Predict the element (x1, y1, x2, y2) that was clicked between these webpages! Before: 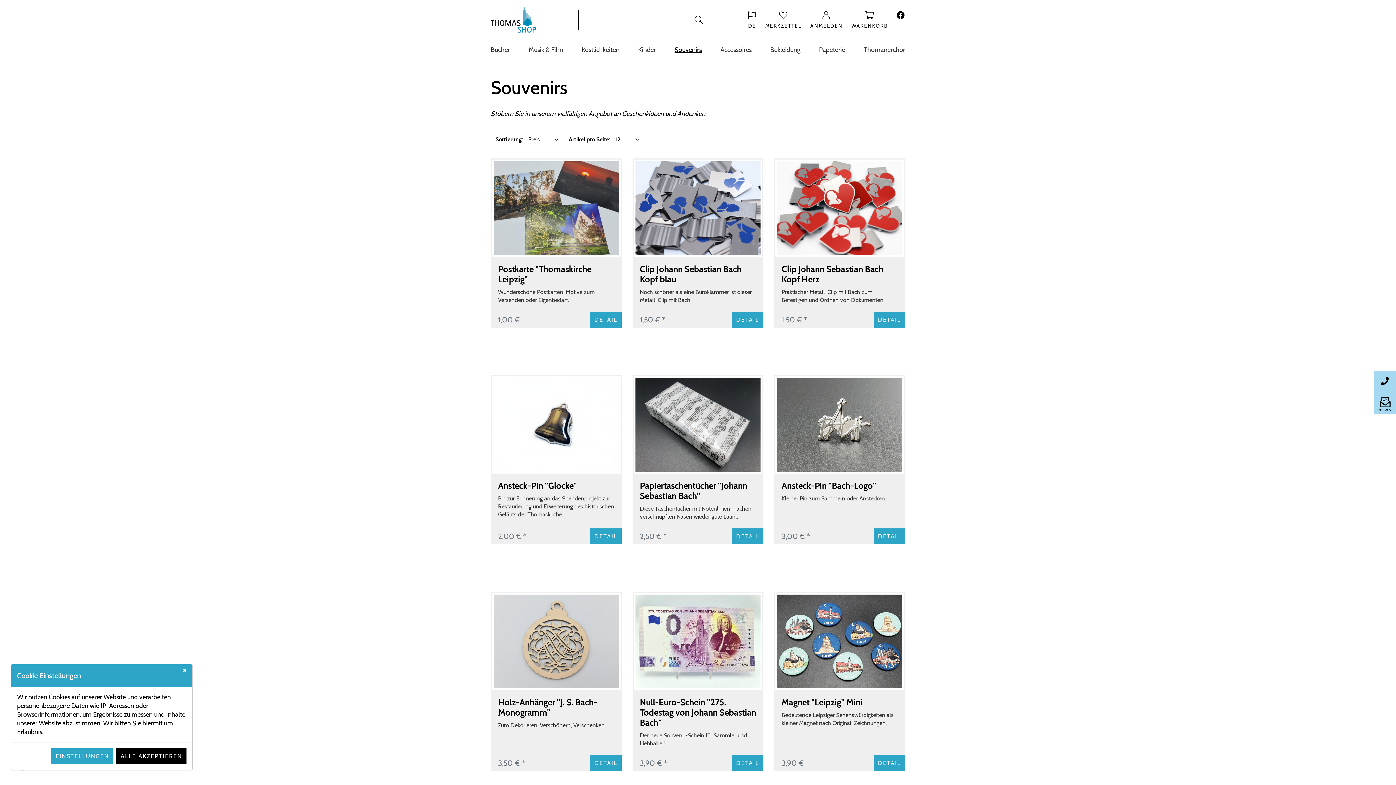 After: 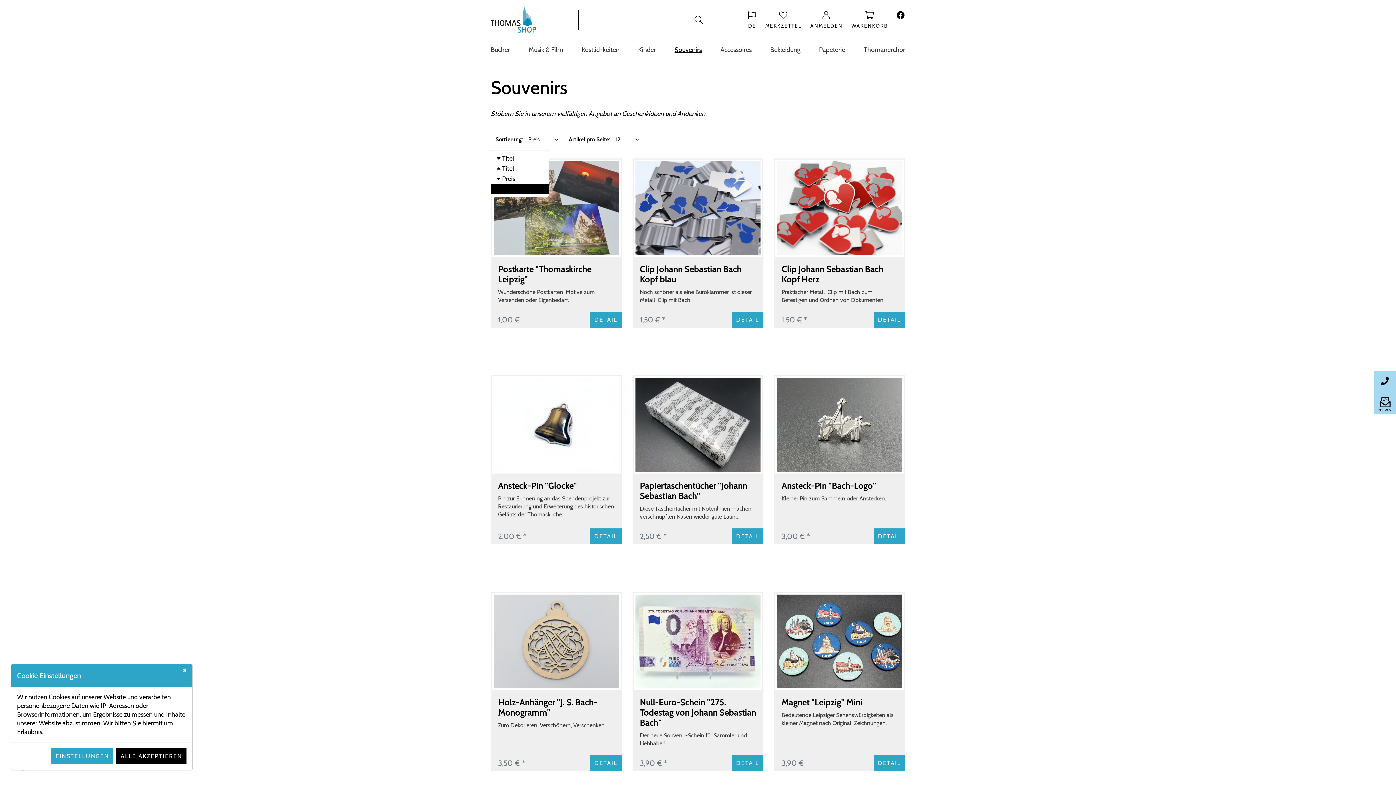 Action: bbox: (490, 129, 562, 149) label: Sortierung: Preis 